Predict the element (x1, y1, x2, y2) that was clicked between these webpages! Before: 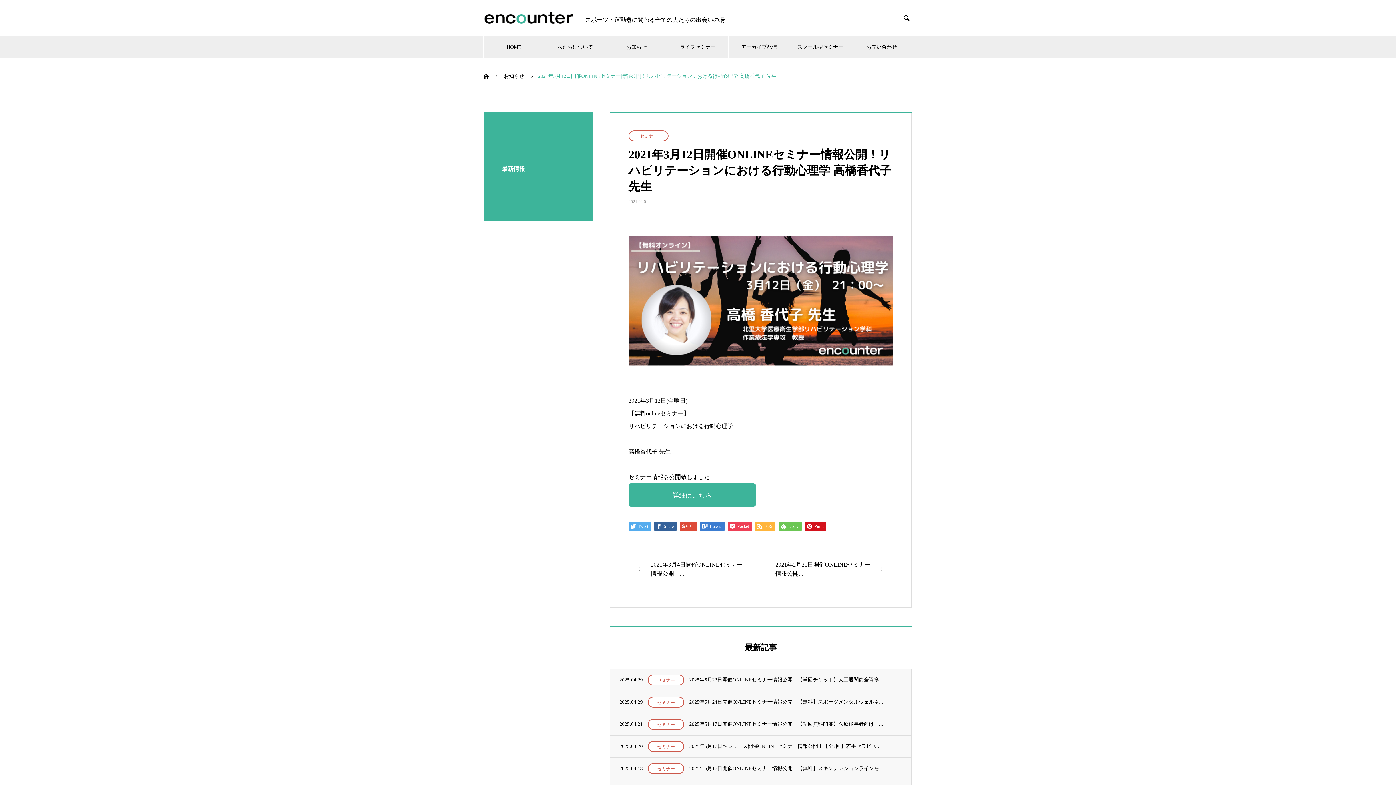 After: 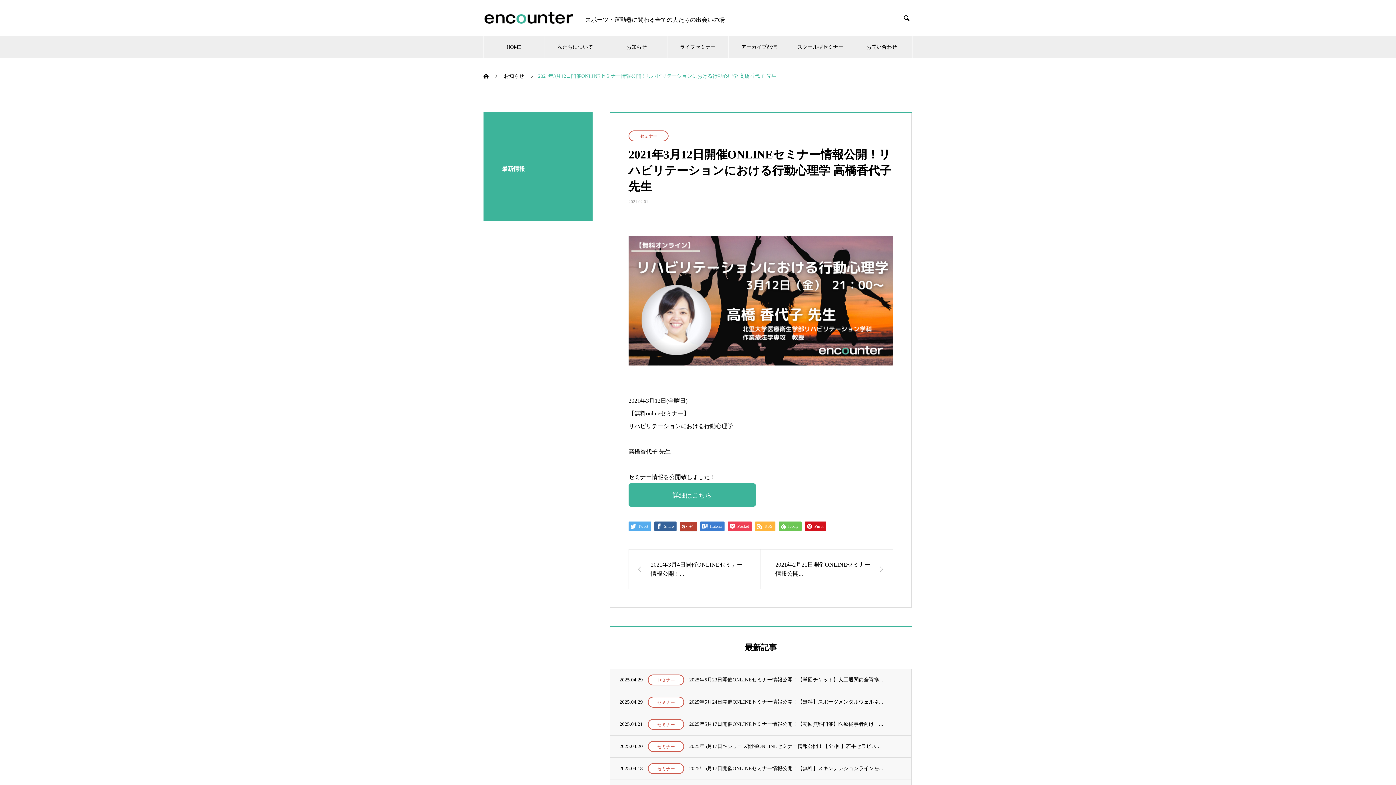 Action: label:  +1 bbox: (680, 521, 697, 531)